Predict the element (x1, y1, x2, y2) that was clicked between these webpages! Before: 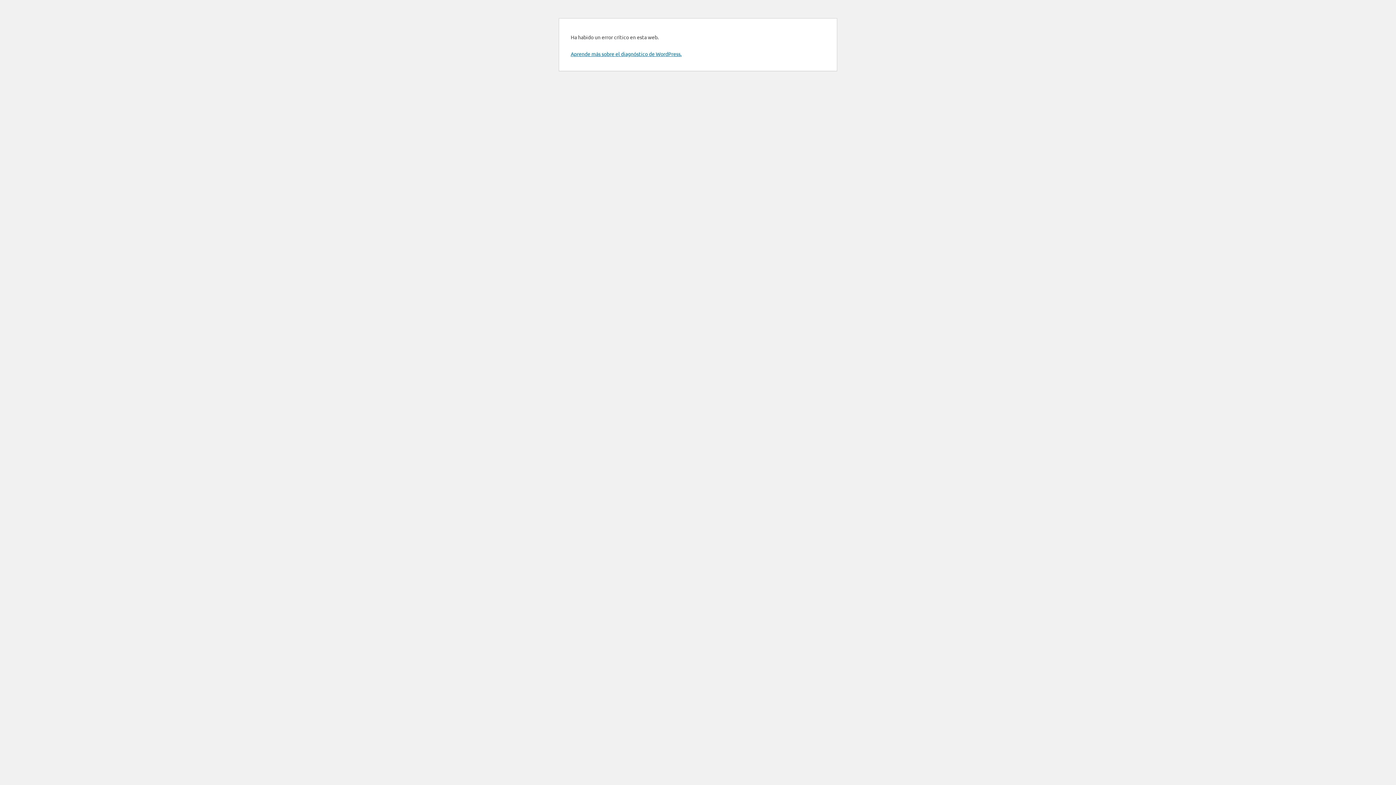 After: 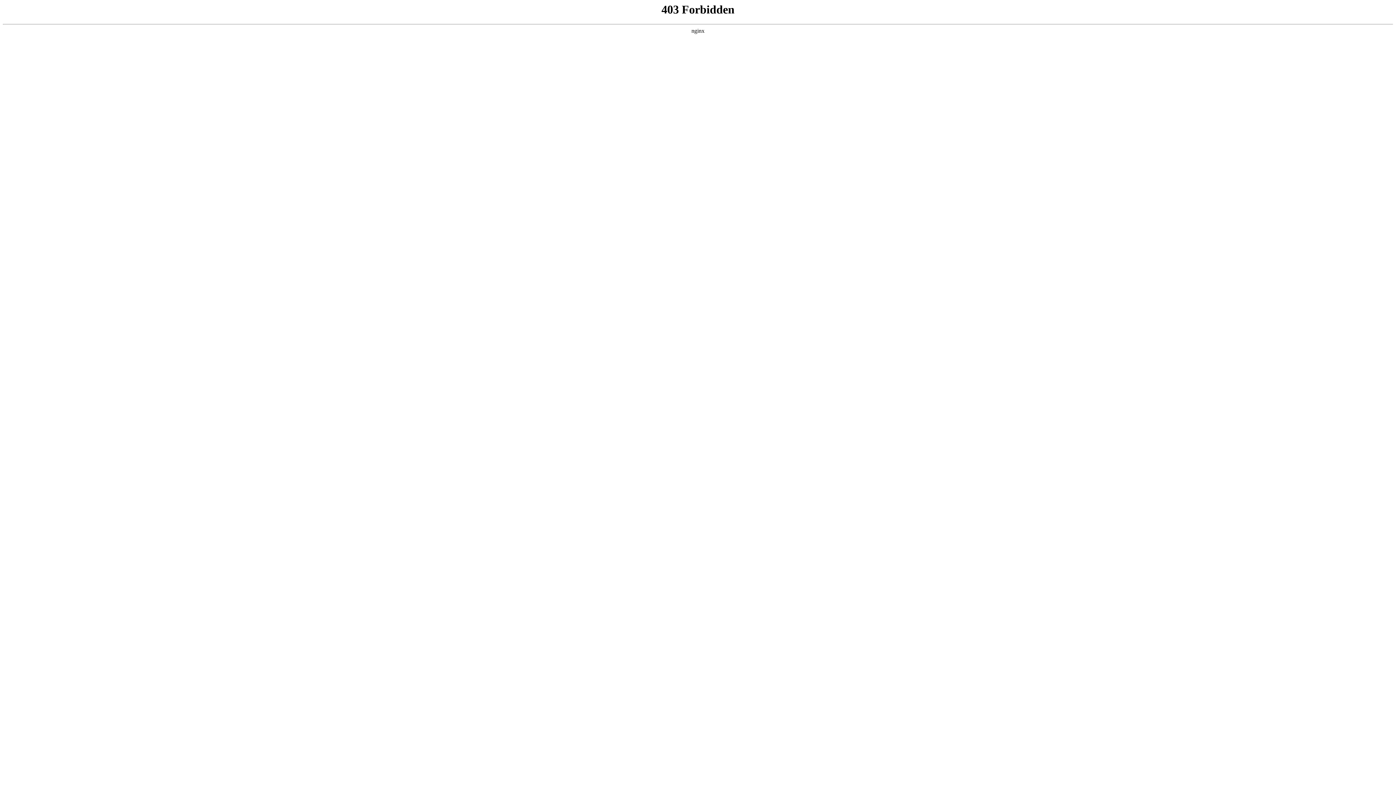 Action: label: Aprende más sobre el diagnóstico de WordPress. bbox: (570, 50, 681, 57)